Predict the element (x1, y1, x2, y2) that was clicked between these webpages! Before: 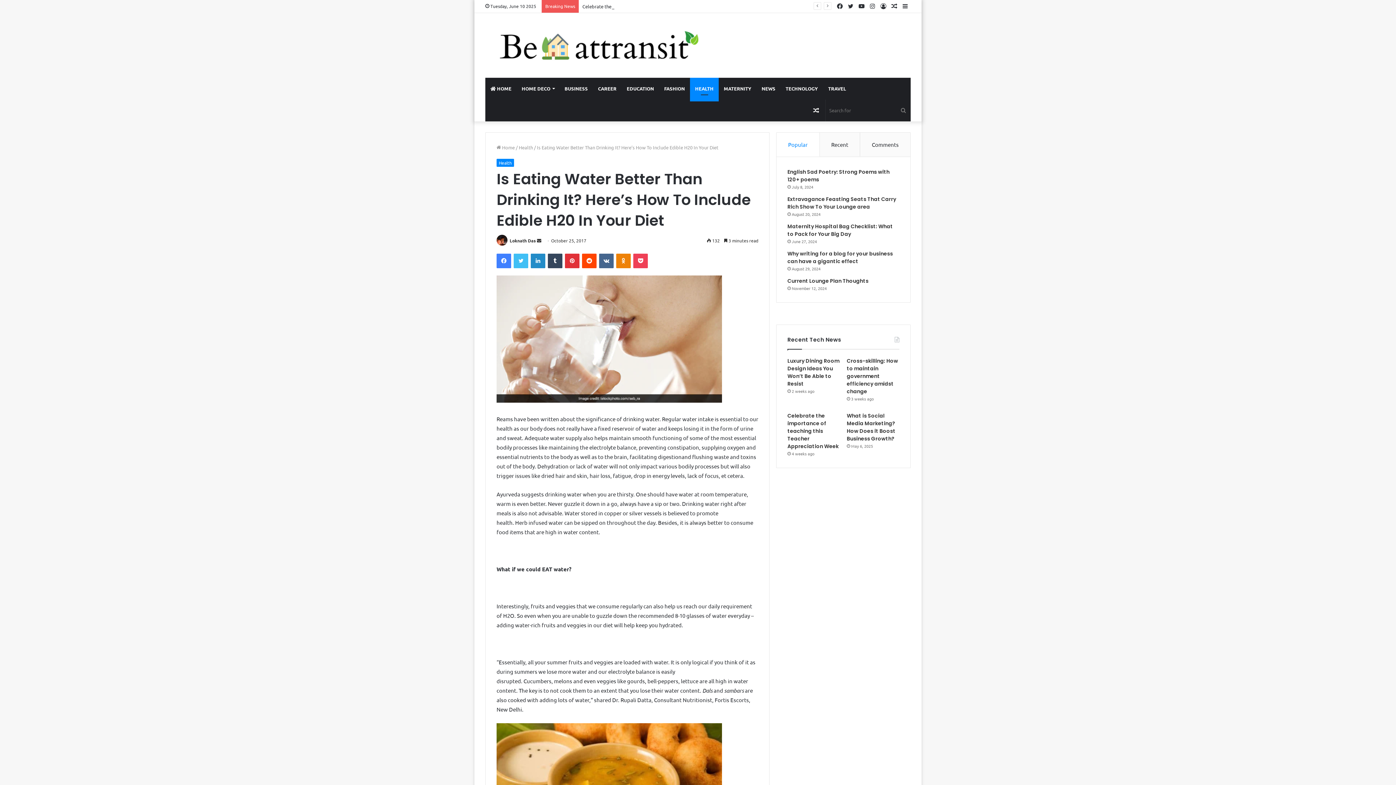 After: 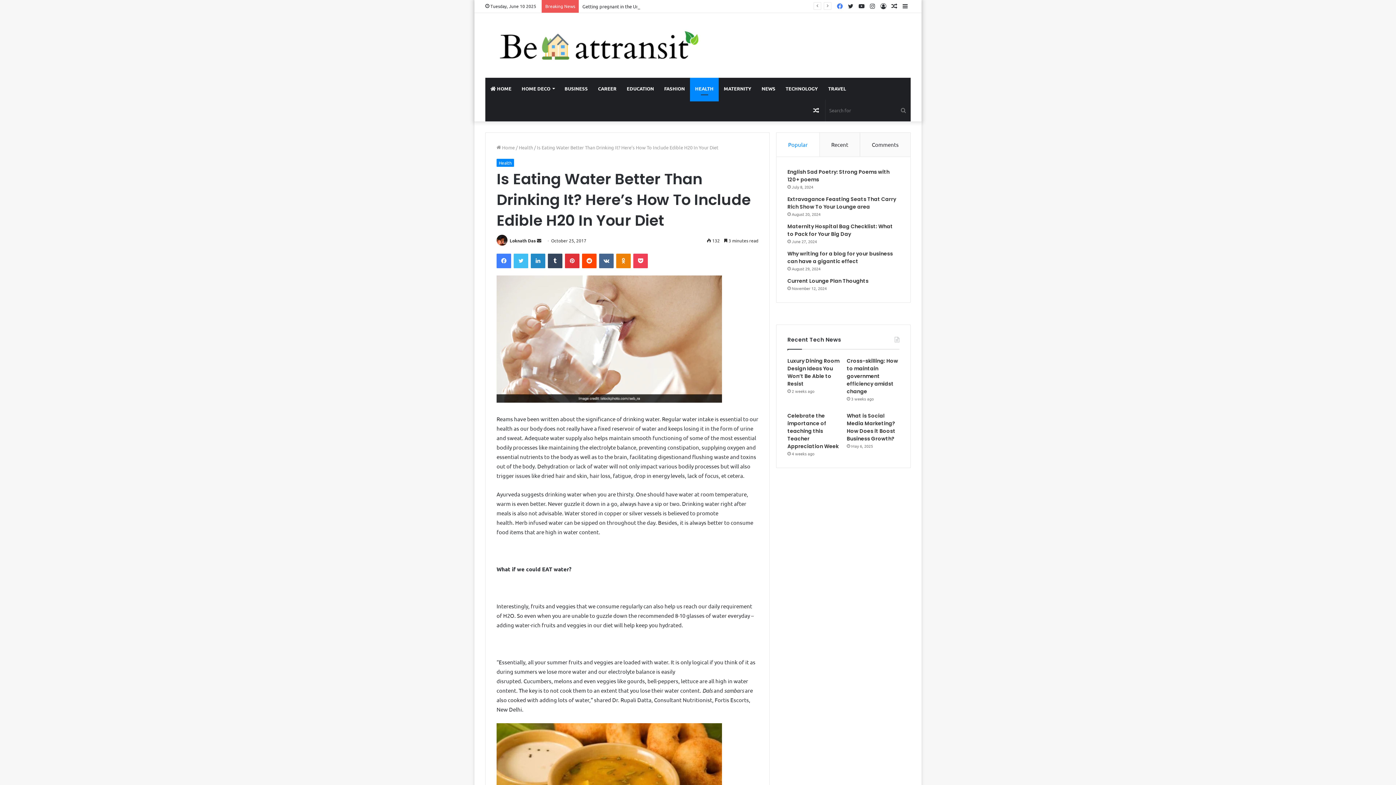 Action: label: Facebook bbox: (834, 0, 845, 12)